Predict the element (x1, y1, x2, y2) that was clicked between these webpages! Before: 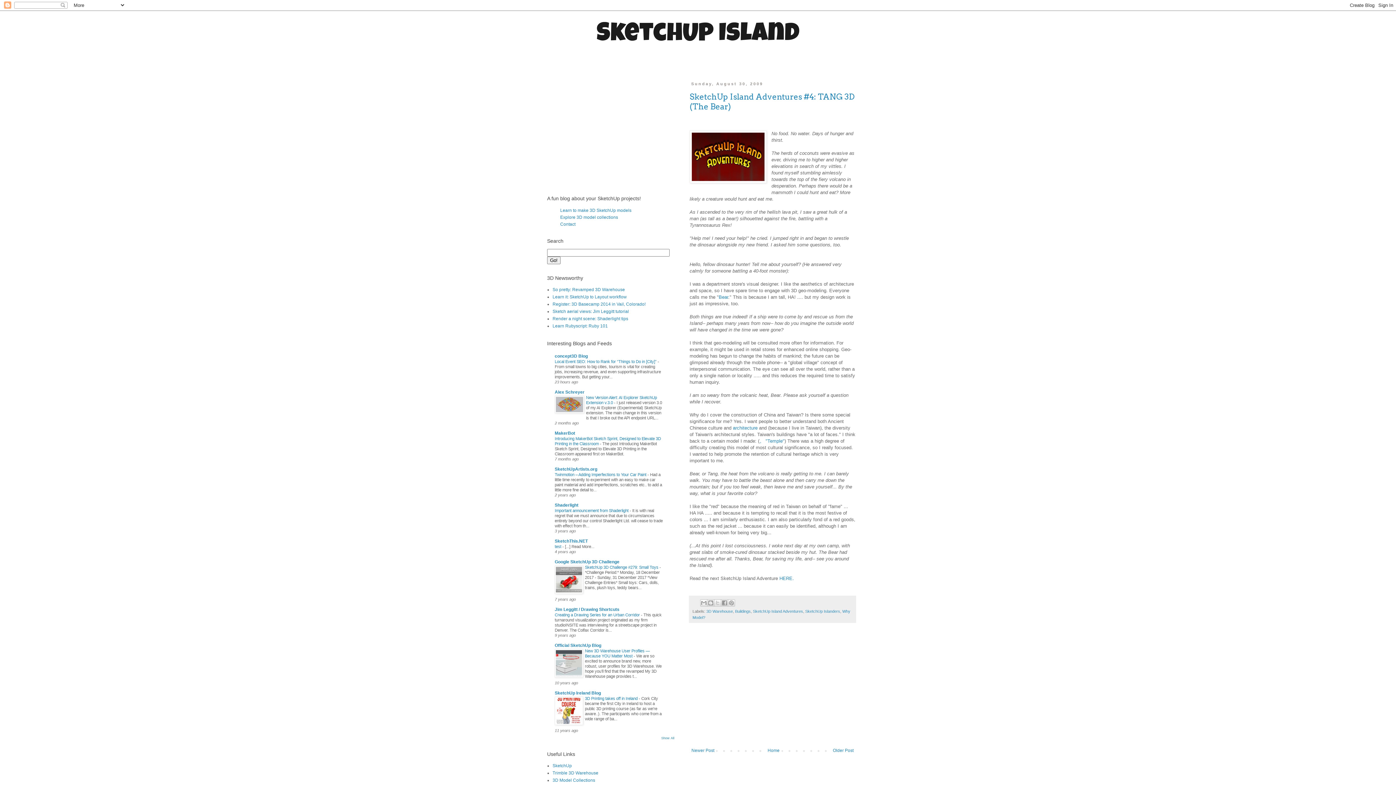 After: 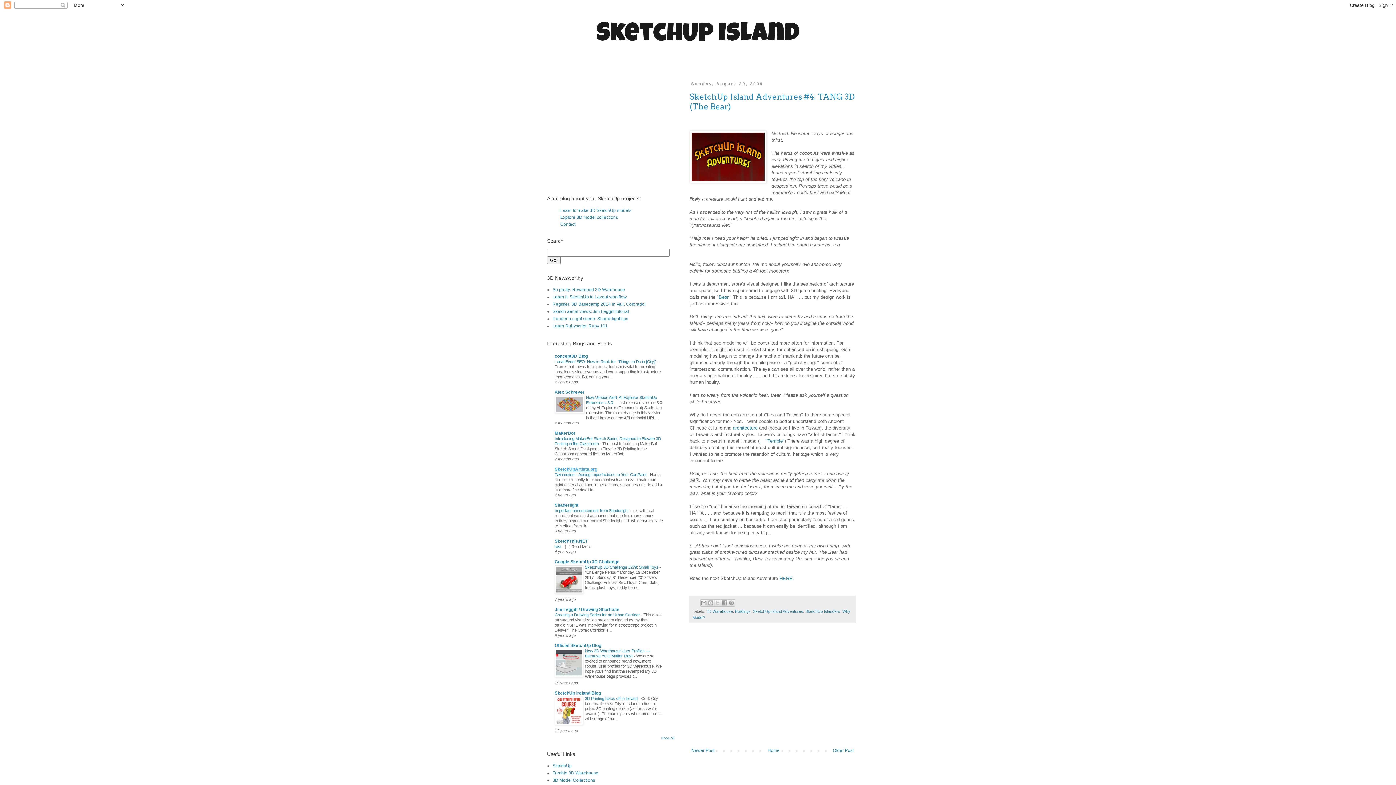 Action: label: SketchUpArtists.org bbox: (554, 466, 597, 472)